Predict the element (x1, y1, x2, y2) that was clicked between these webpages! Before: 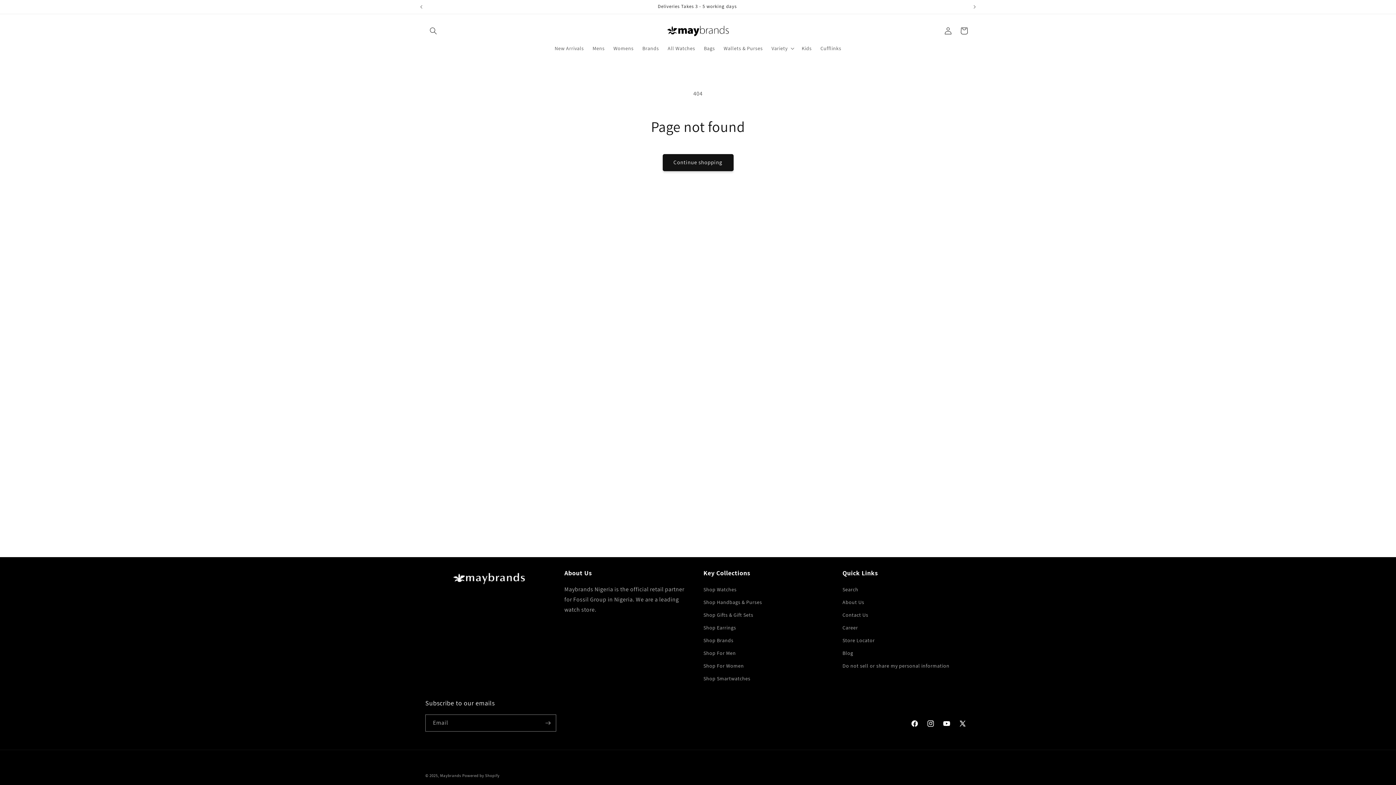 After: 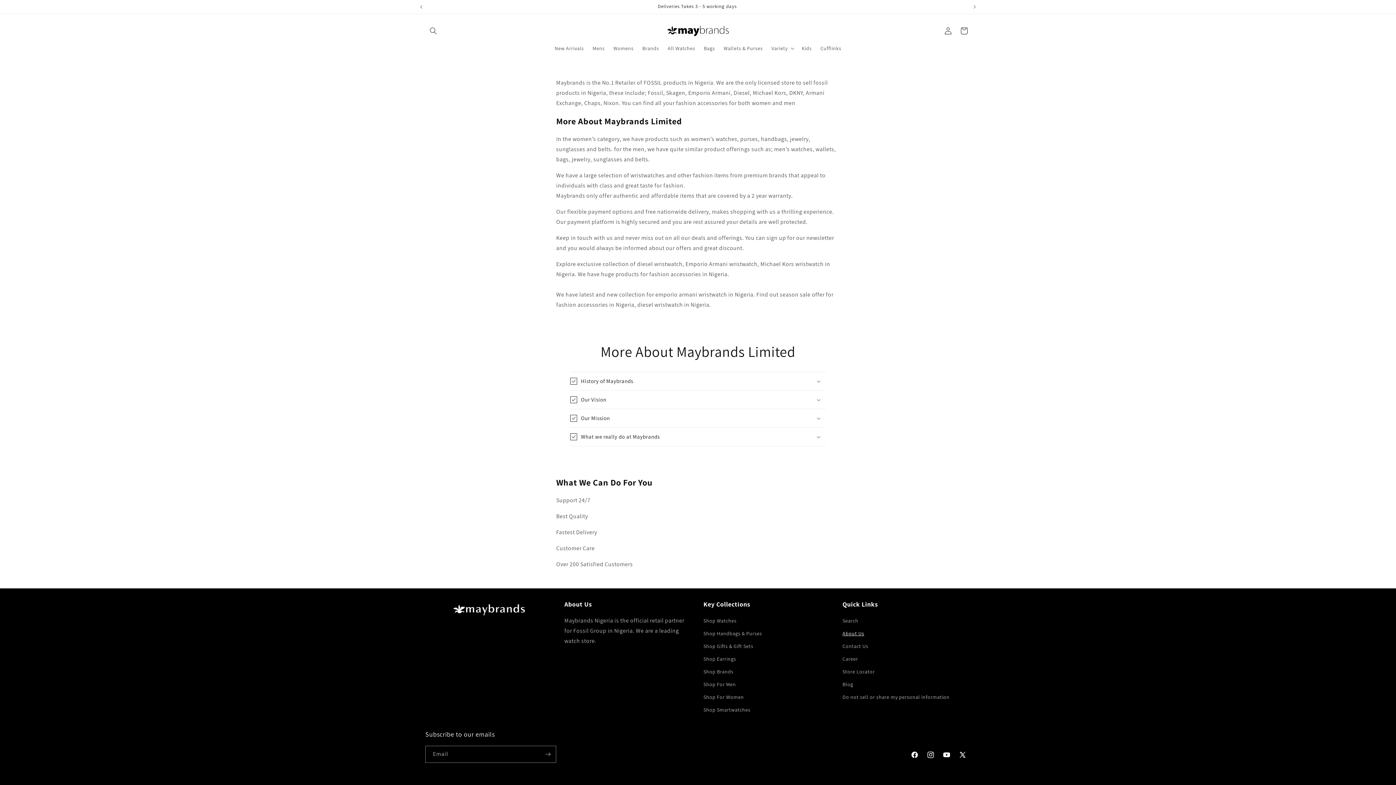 Action: bbox: (842, 596, 864, 609) label: About Us